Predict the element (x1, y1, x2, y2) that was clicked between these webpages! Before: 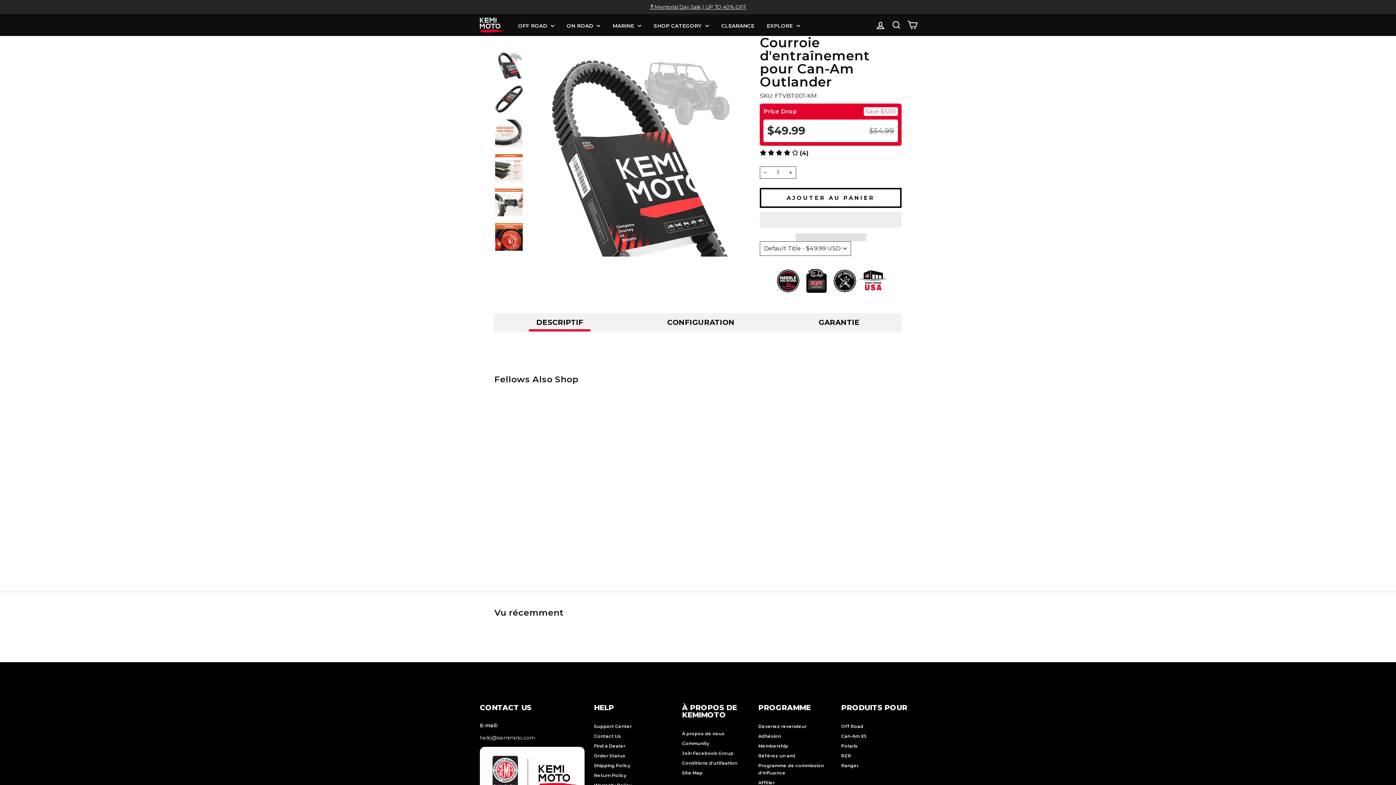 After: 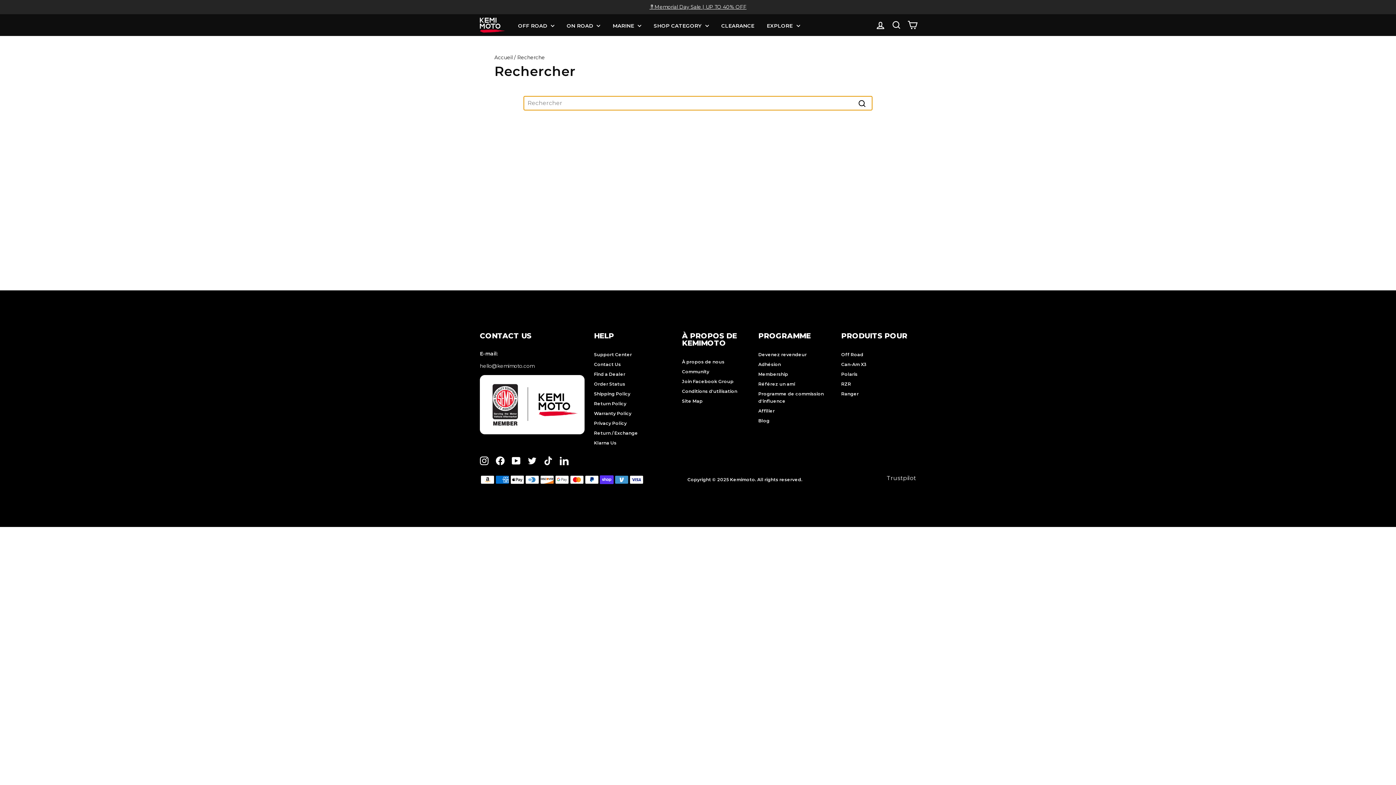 Action: bbox: (888, 17, 904, 32) label: RECHERCHER